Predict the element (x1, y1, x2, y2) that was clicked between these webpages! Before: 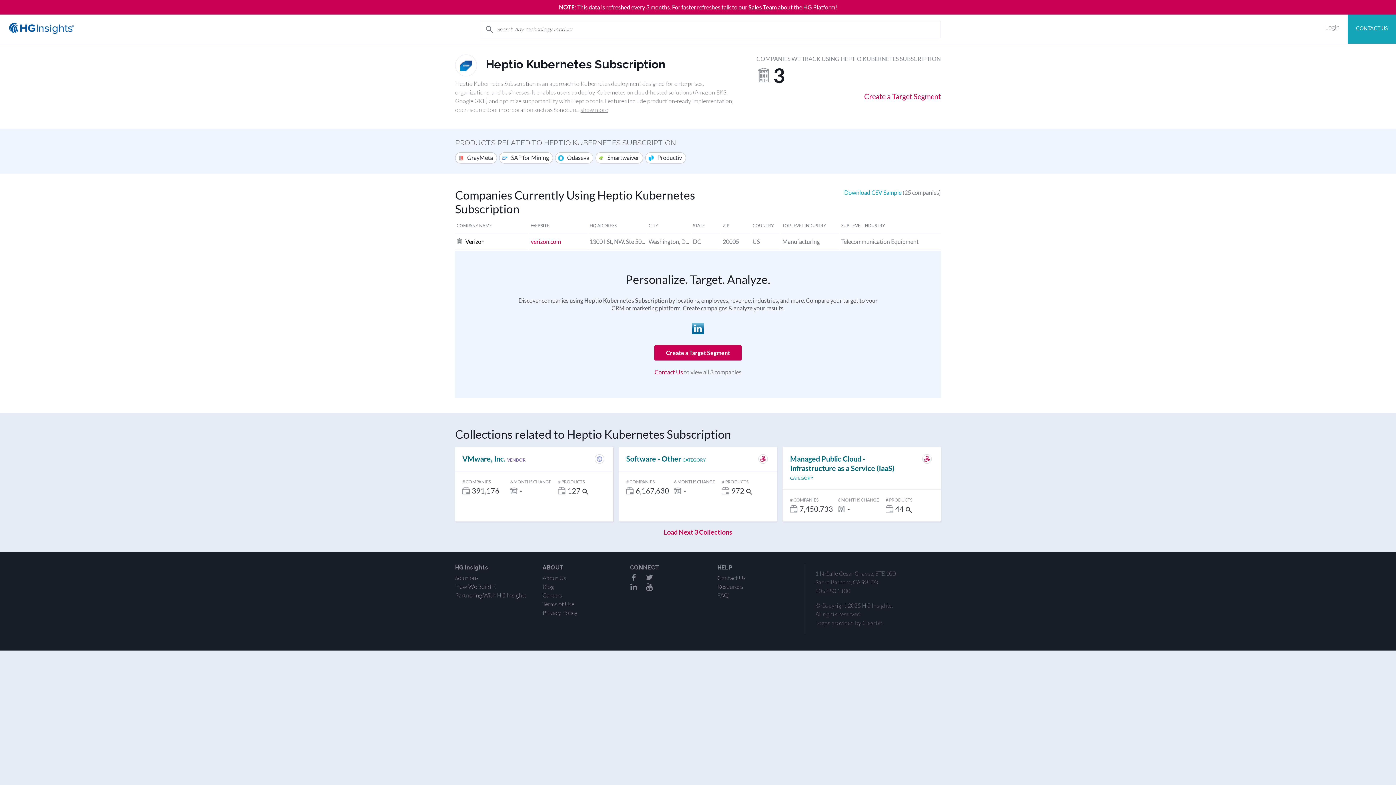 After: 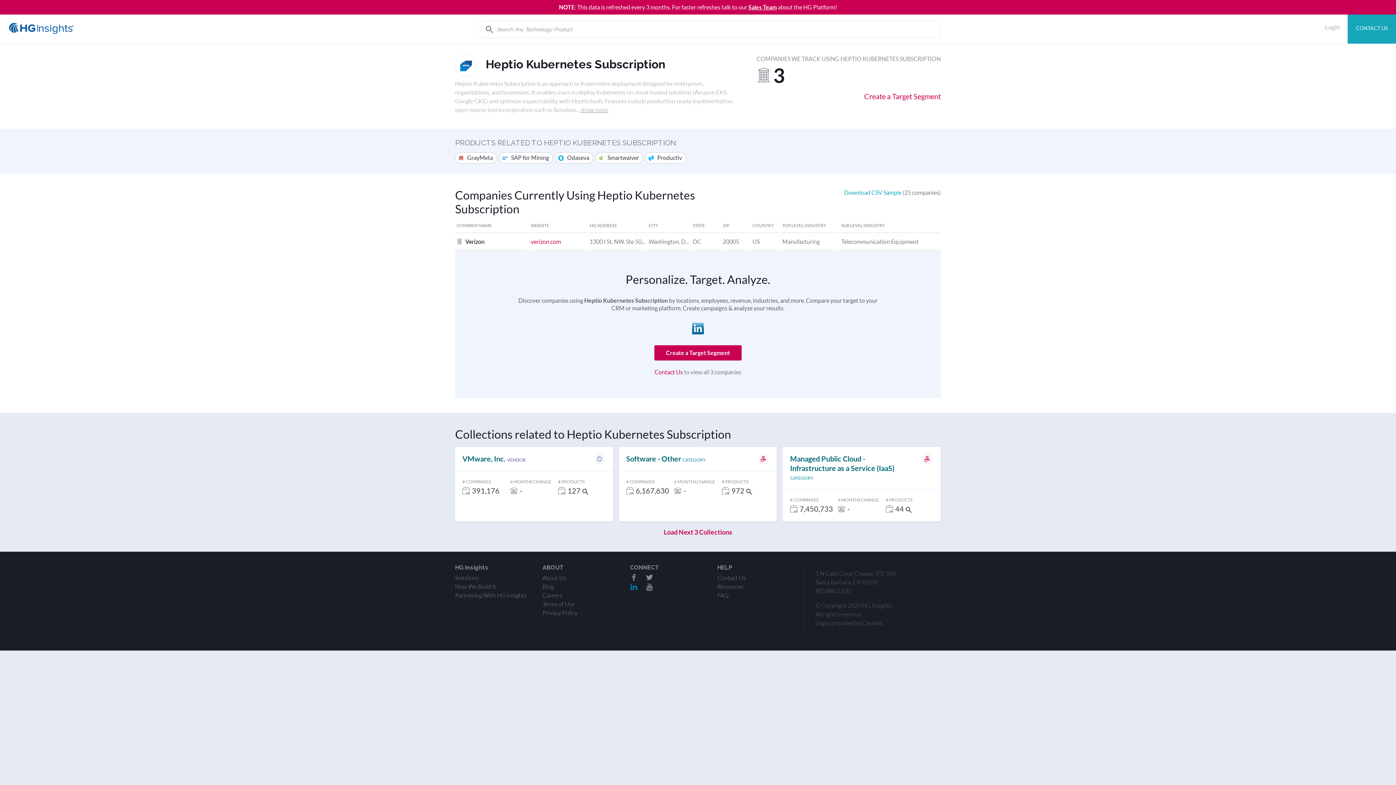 Action: bbox: (630, 584, 637, 591)